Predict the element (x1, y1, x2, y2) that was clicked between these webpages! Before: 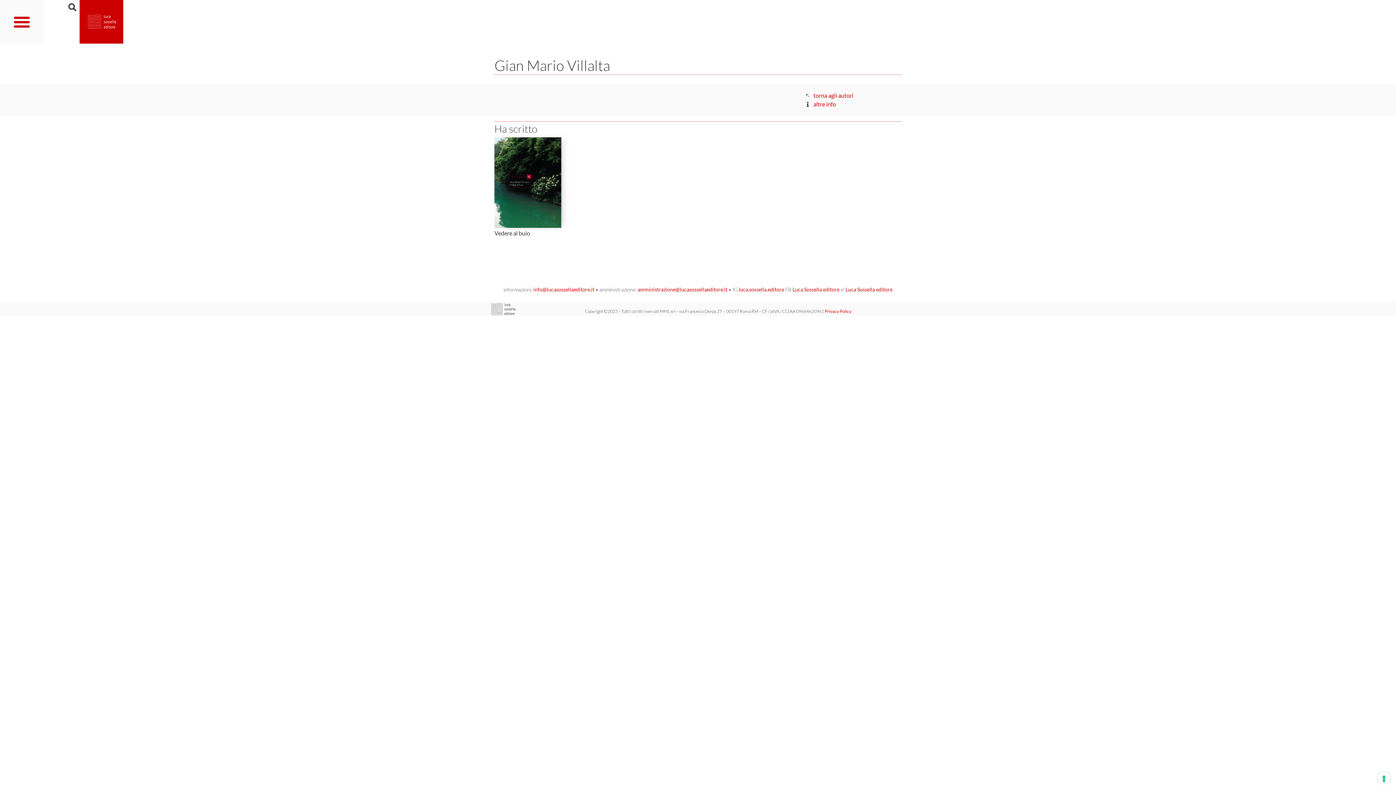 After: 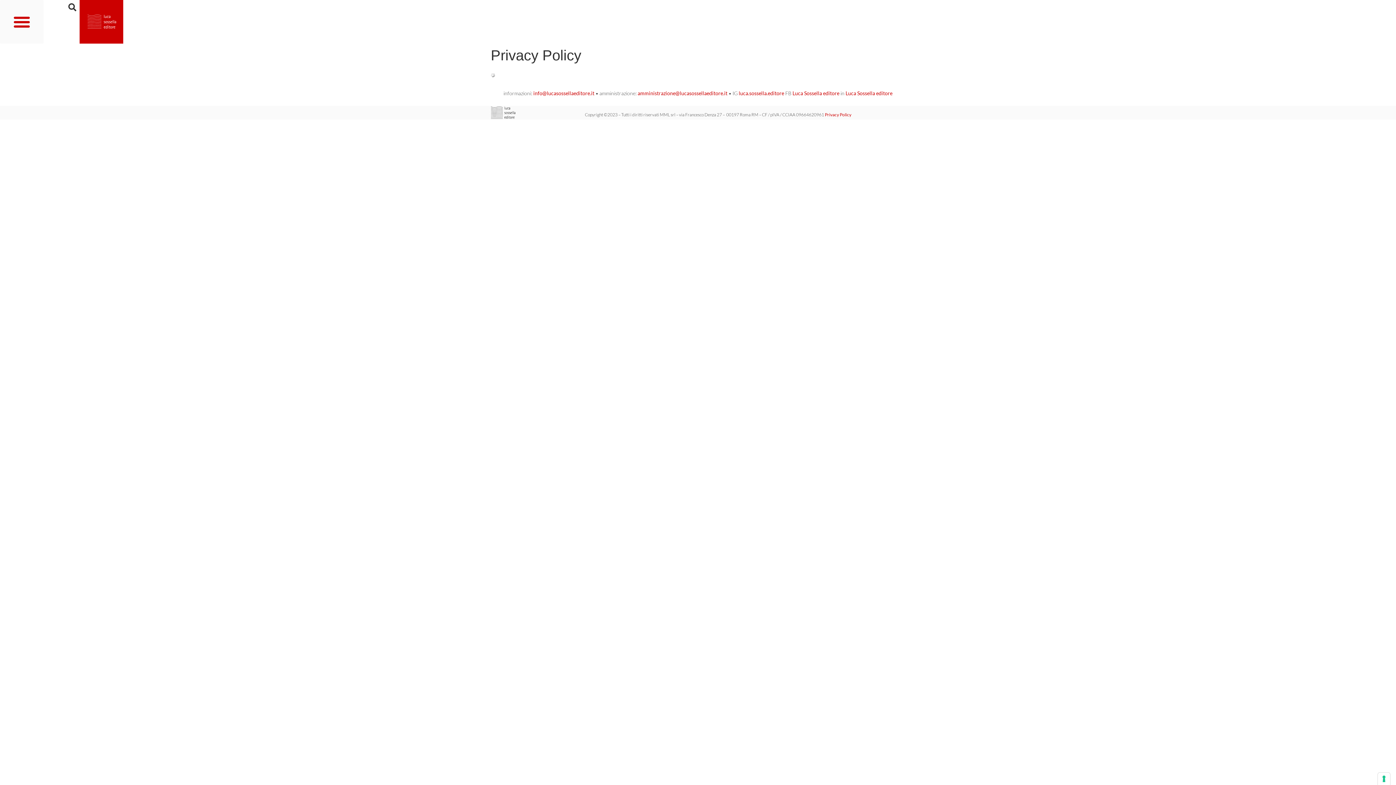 Action: bbox: (825, 308, 851, 314) label: Privacy Policy